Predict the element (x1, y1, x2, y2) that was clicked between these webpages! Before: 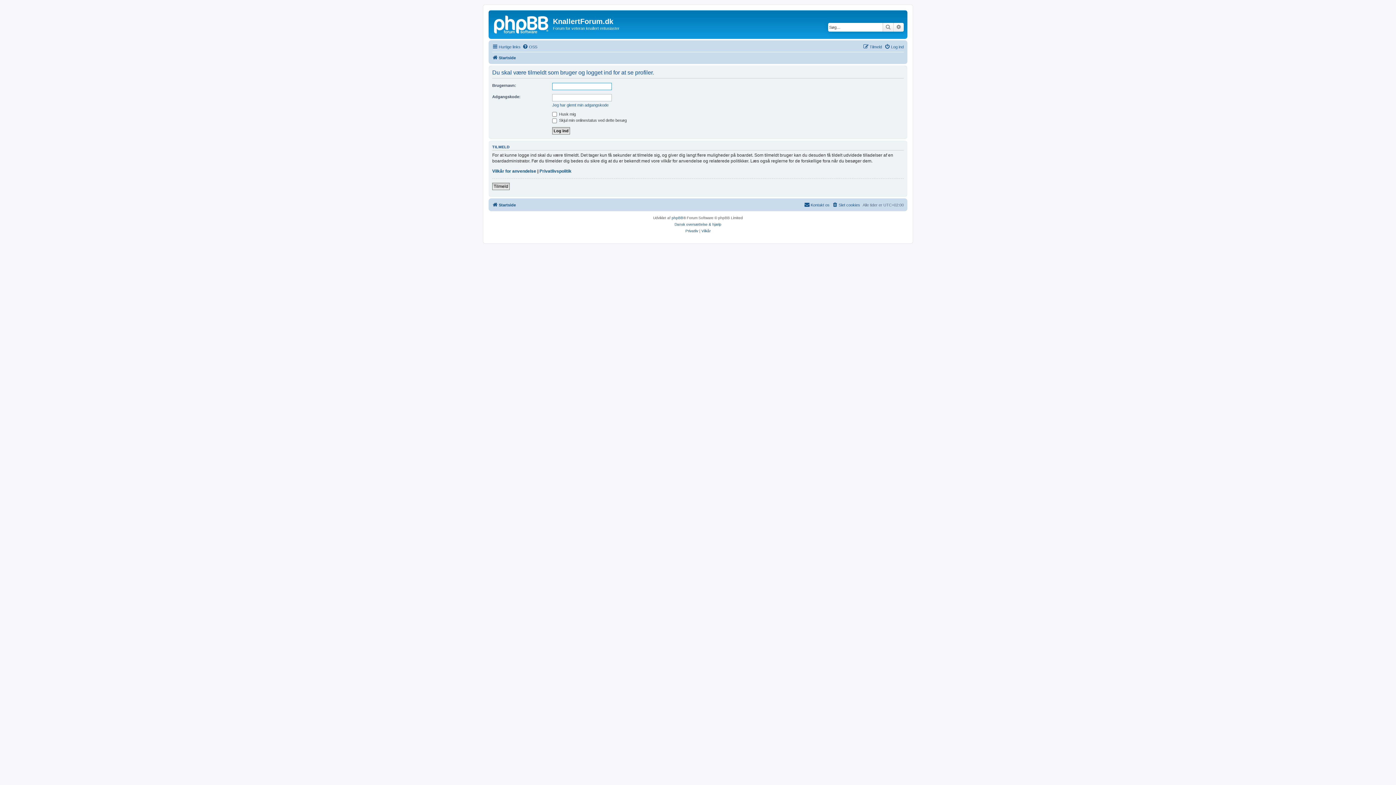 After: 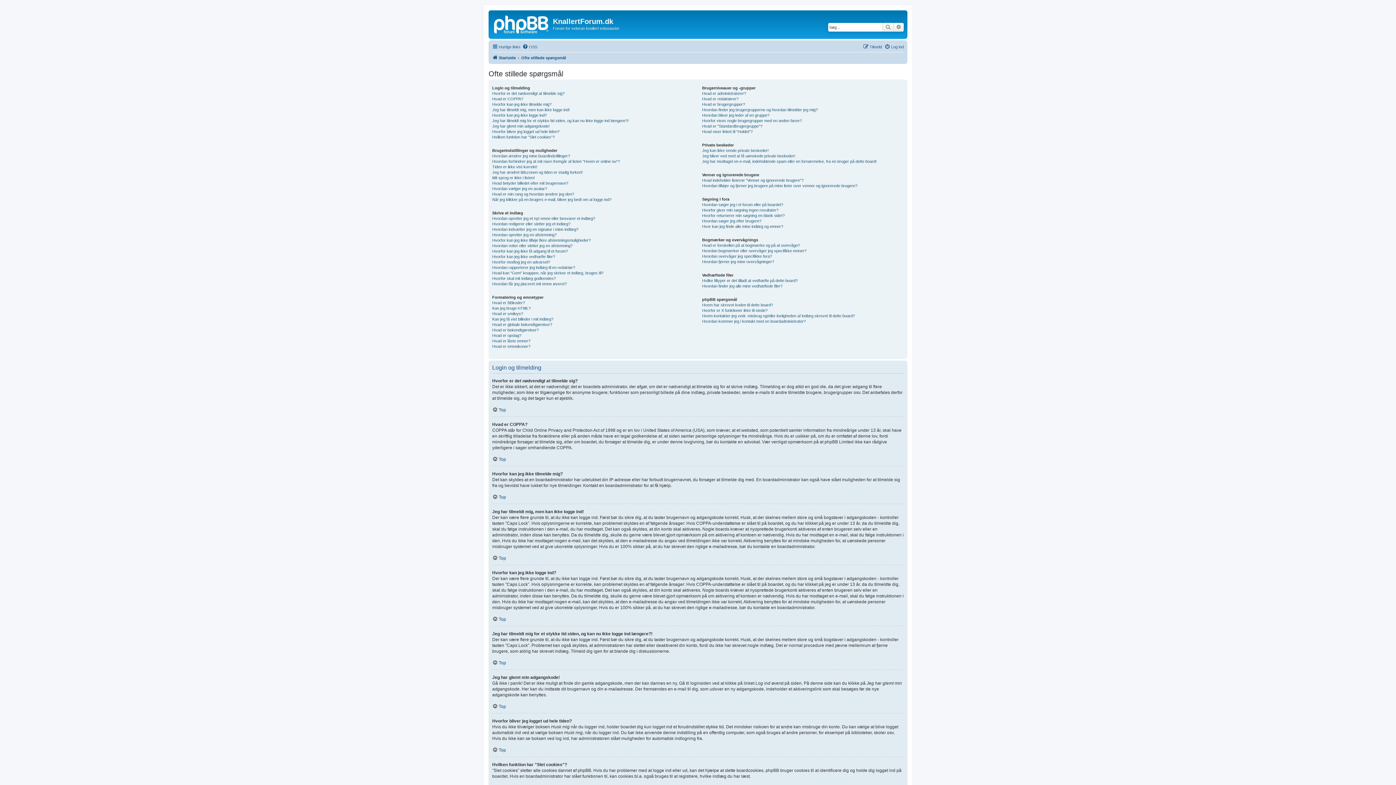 Action: bbox: (522, 42, 537, 51) label: OSS